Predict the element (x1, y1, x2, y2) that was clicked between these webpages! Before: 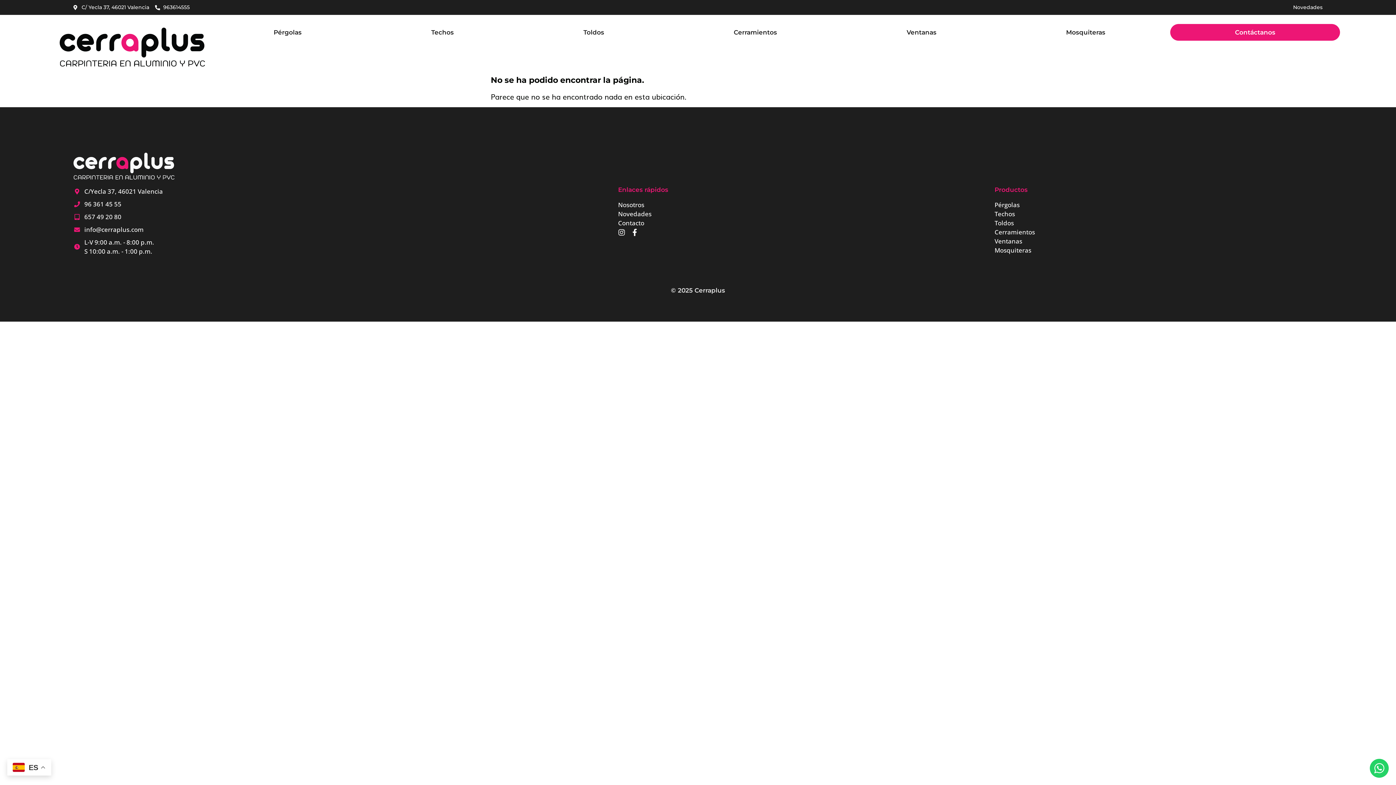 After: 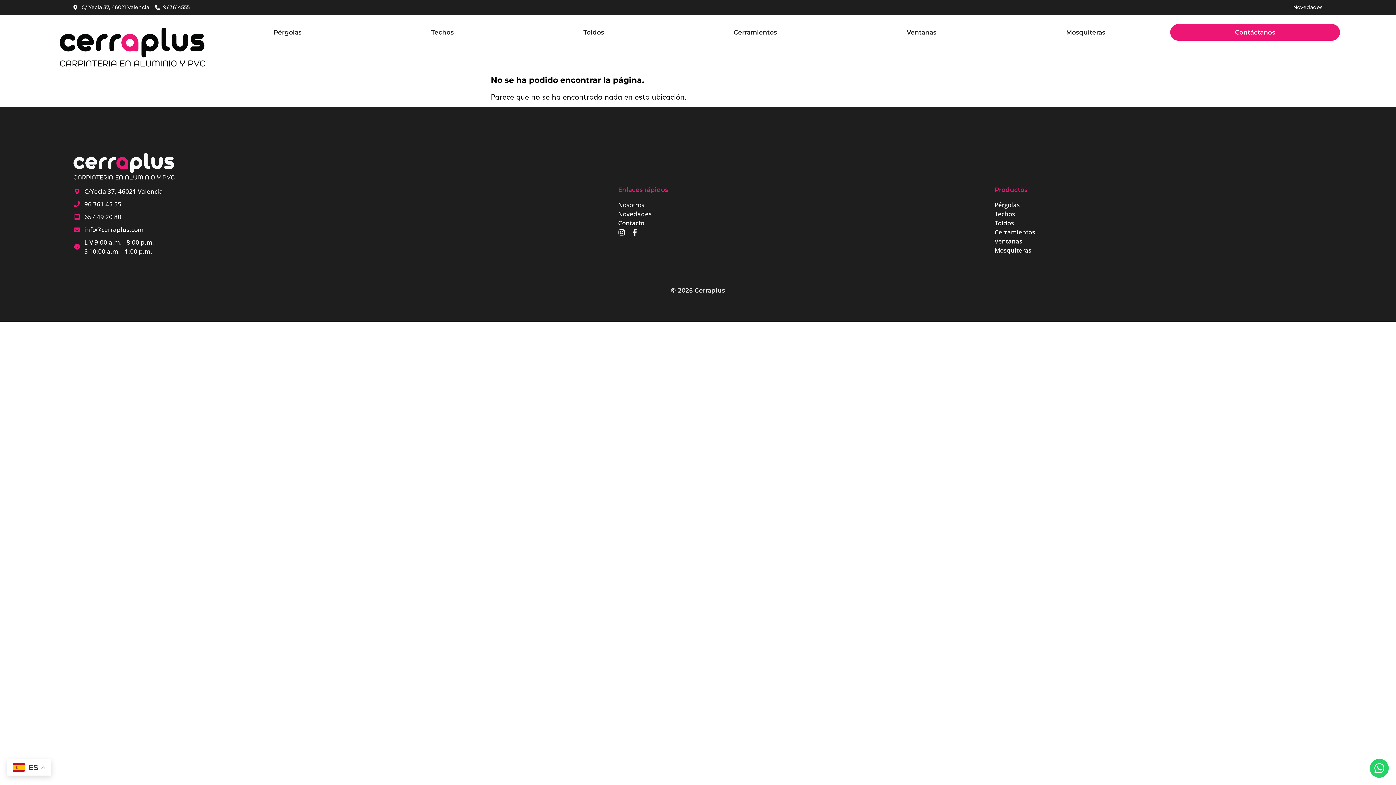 Action: label: 657 49 20 80 bbox: (73, 212, 611, 221)